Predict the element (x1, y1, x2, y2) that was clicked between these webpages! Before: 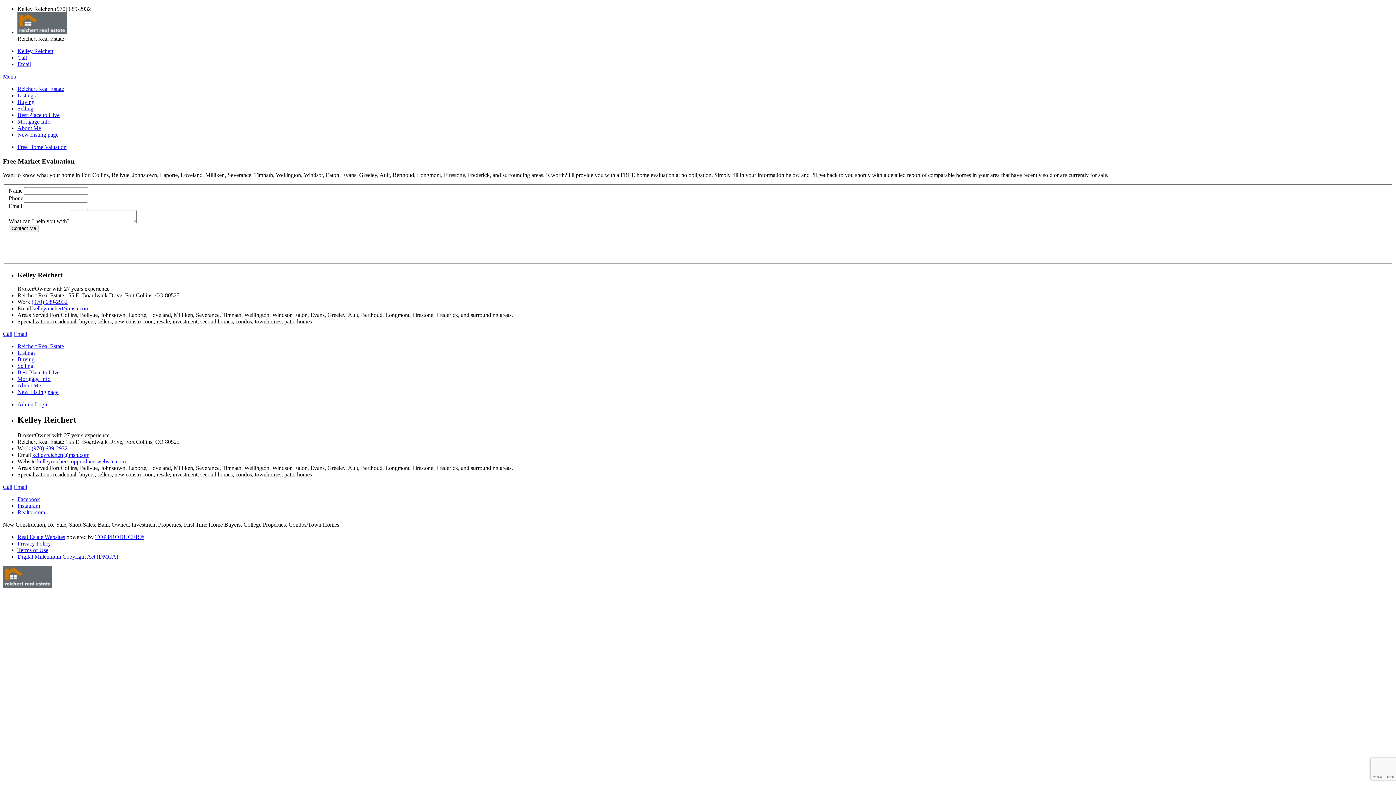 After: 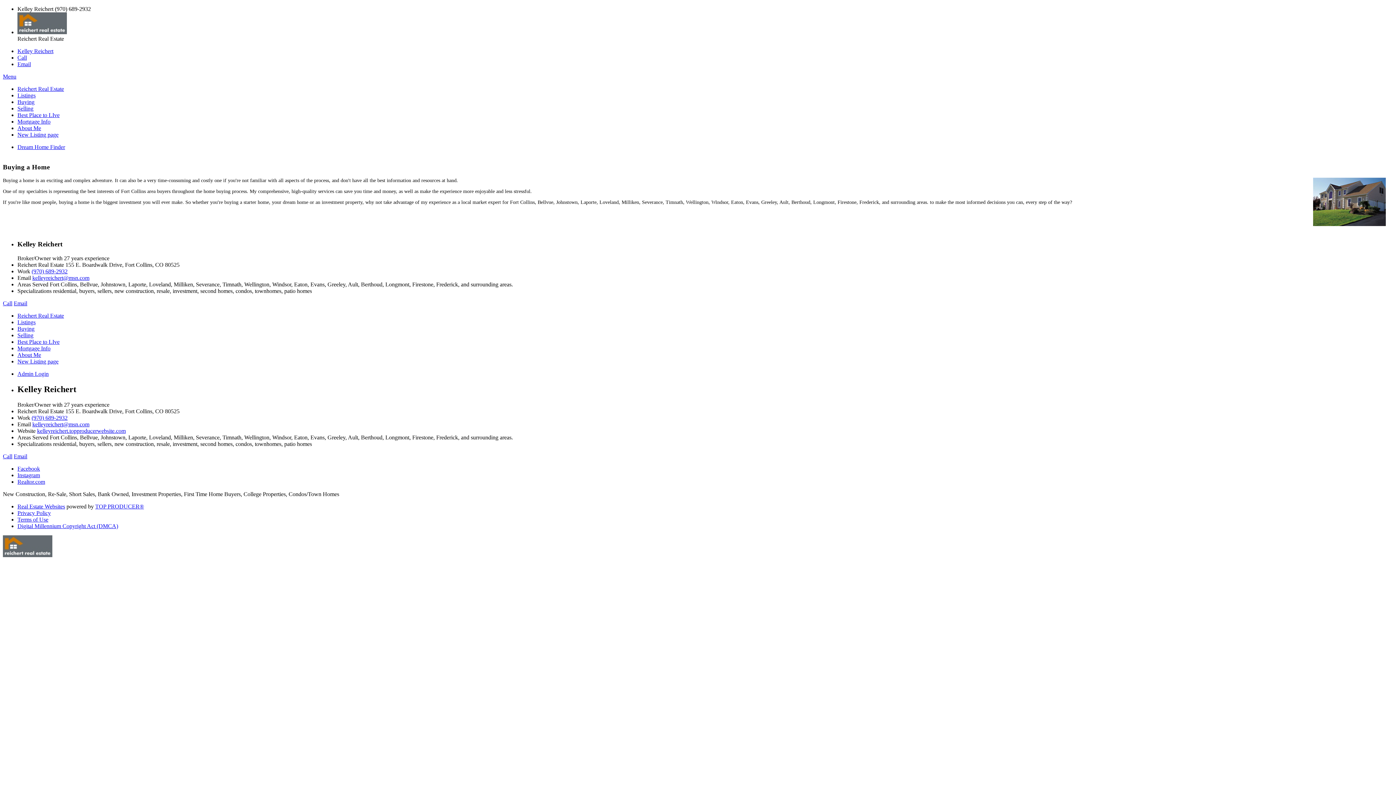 Action: bbox: (17, 356, 34, 362) label: Buying